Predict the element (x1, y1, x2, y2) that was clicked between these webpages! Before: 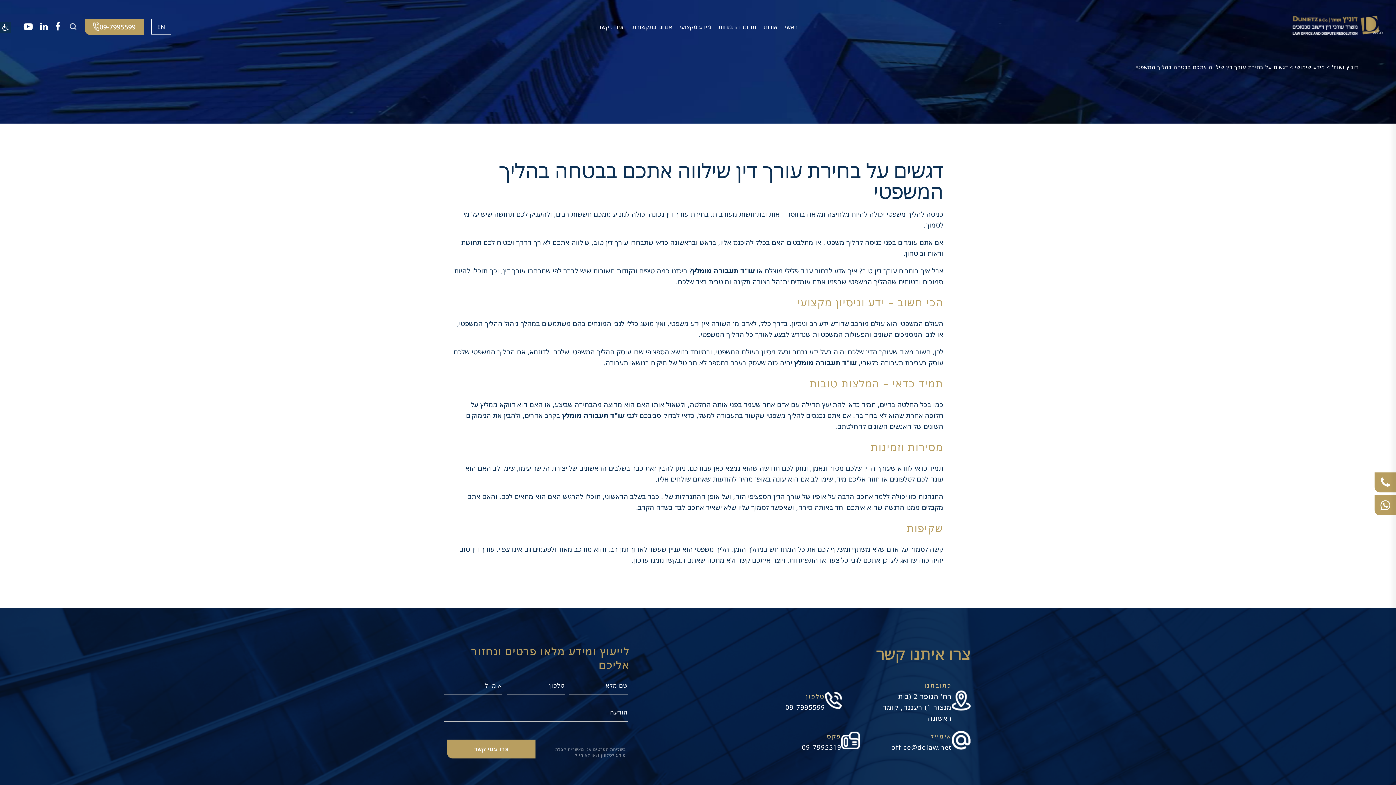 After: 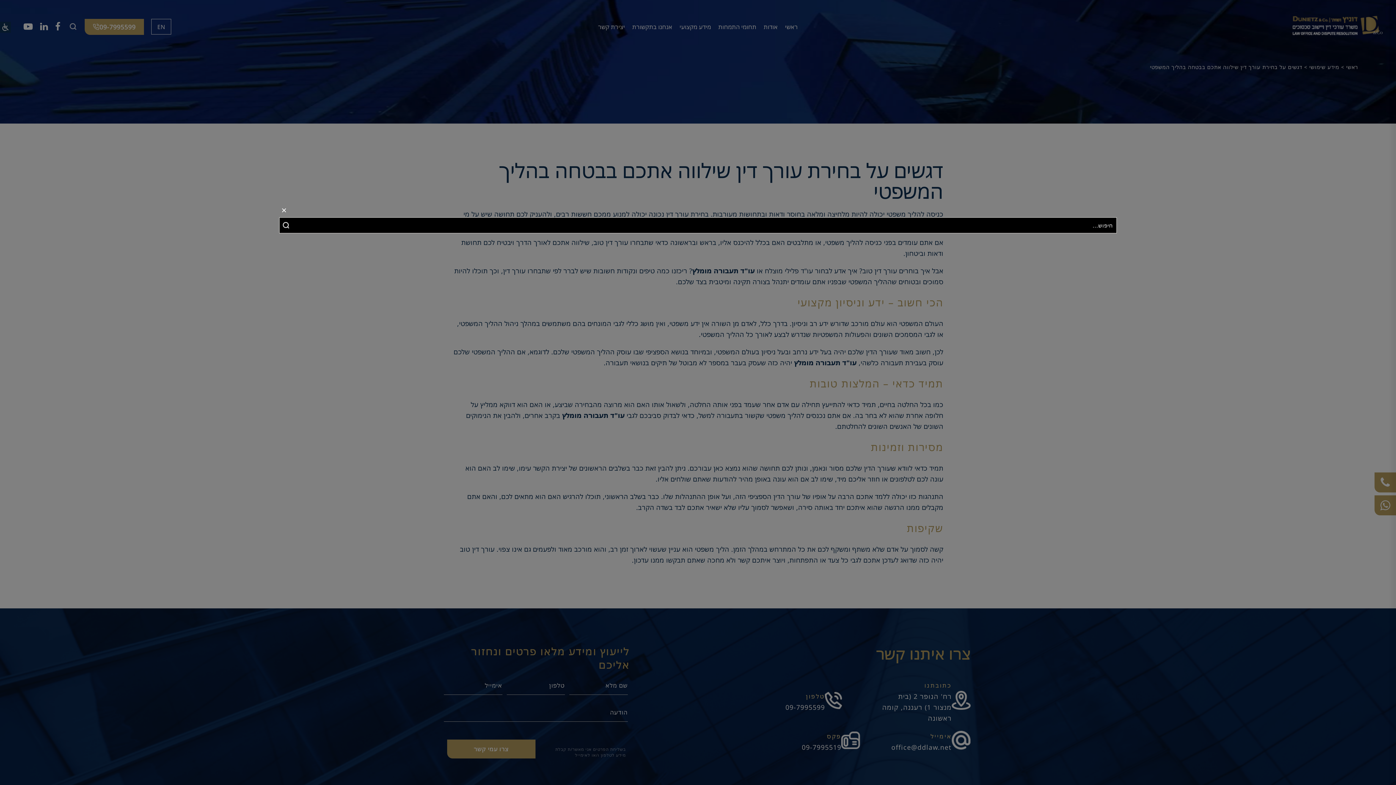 Action: bbox: (69, 18, 77, 34)